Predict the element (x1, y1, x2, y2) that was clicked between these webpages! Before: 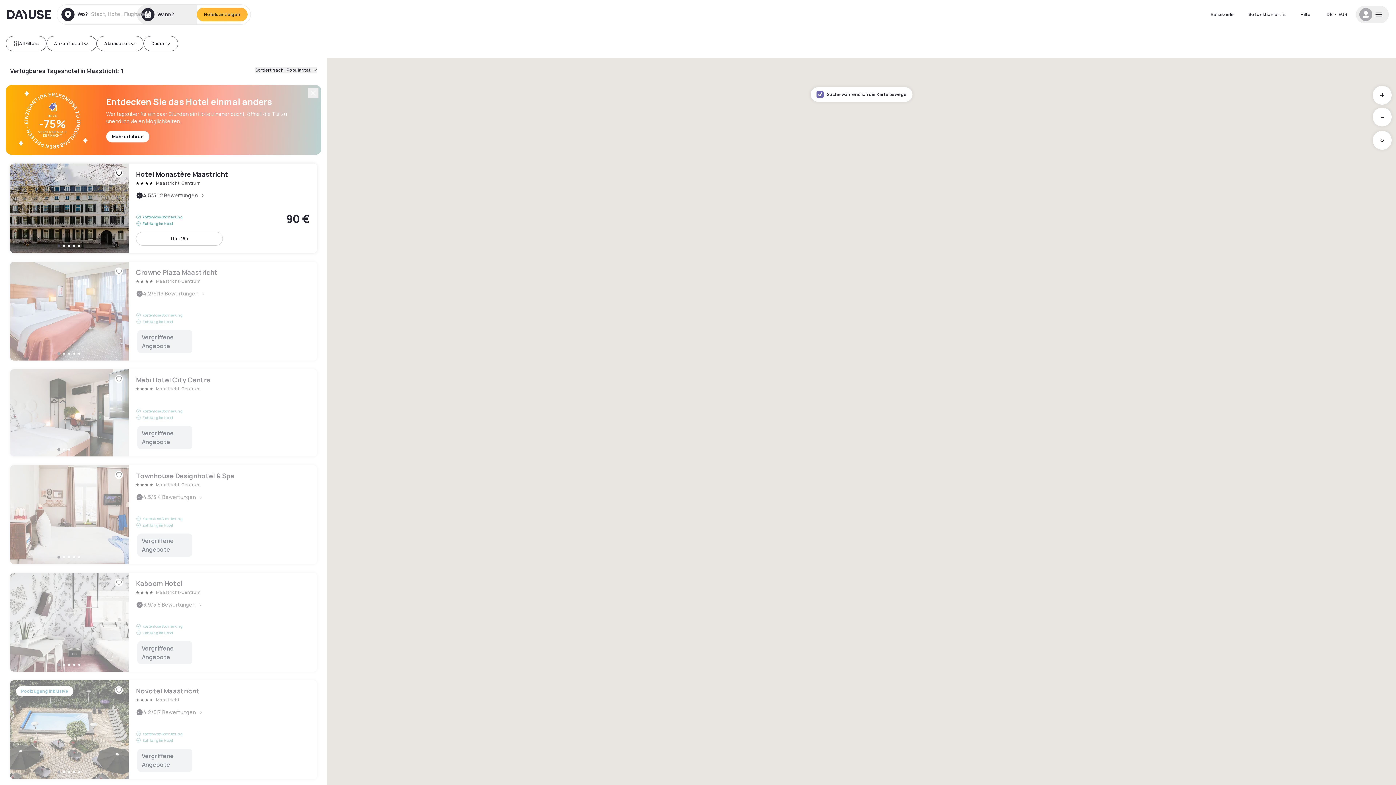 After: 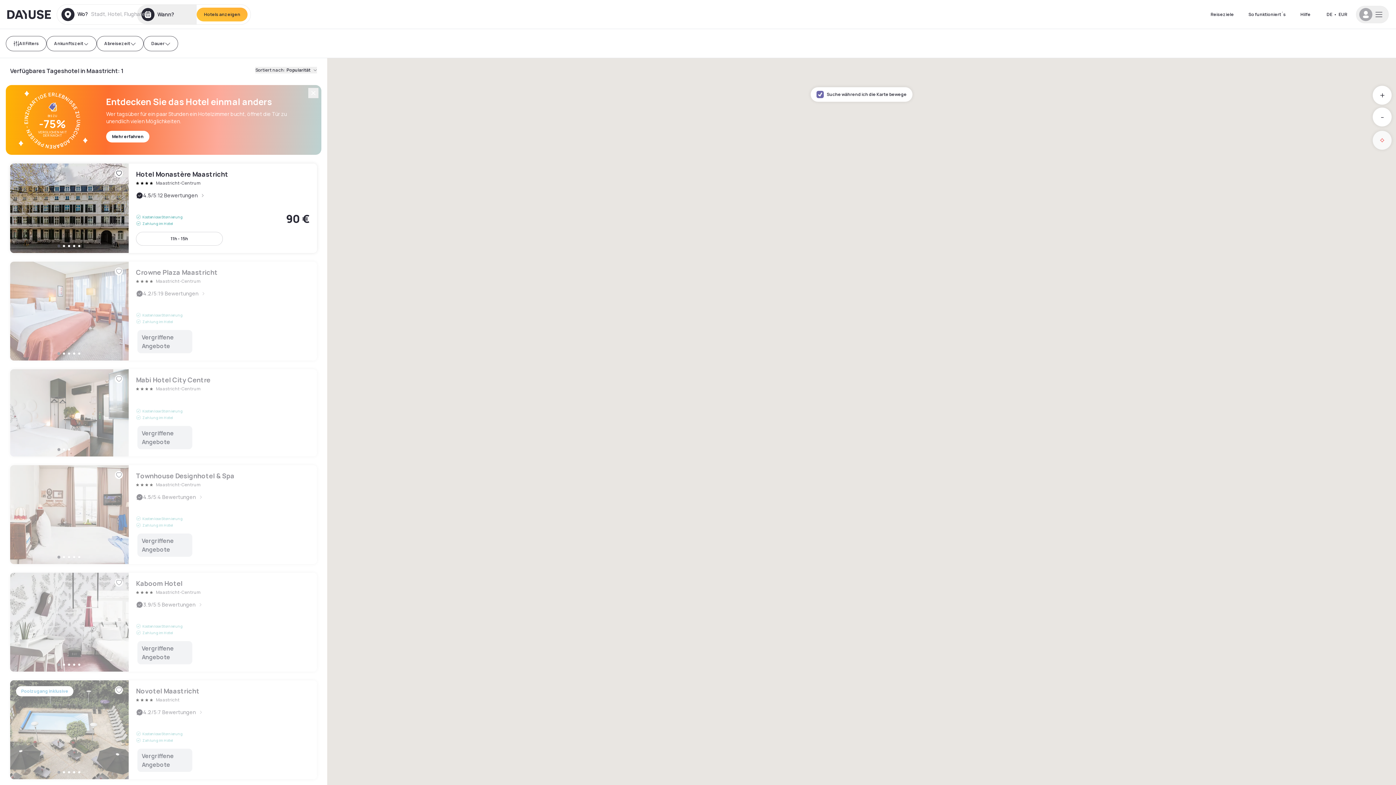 Action: label: Location bbox: (1373, 130, 1392, 149)